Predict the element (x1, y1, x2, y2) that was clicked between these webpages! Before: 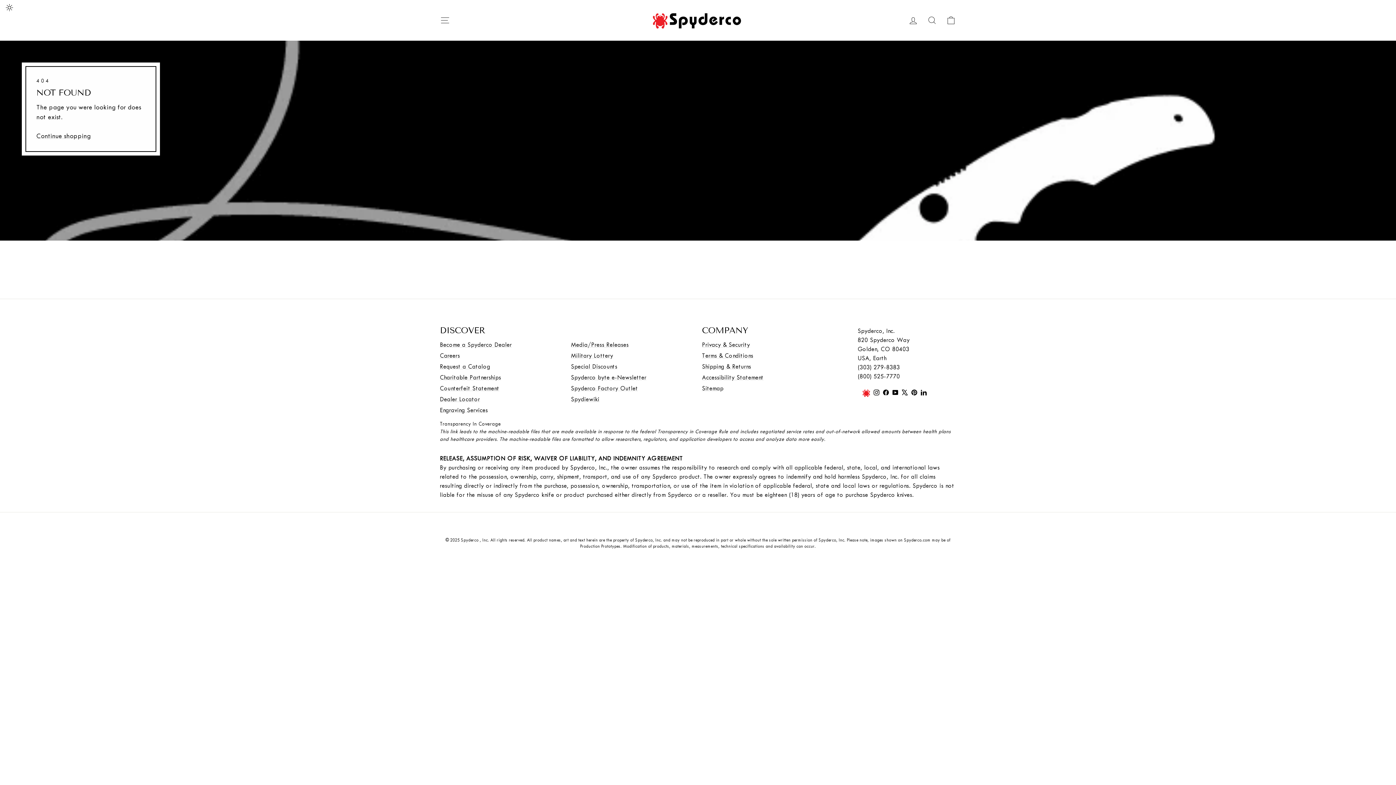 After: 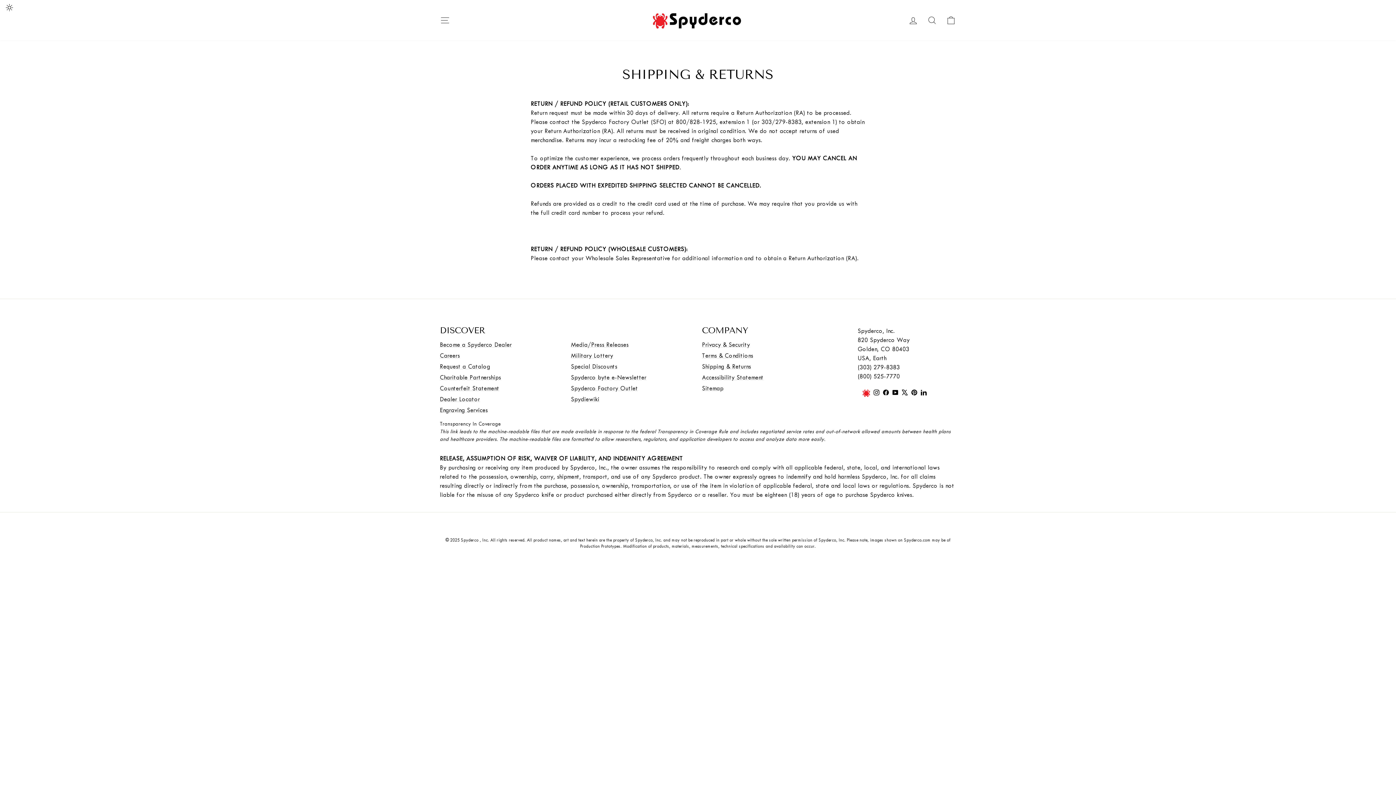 Action: label: Shipping & Returns bbox: (702, 363, 751, 370)